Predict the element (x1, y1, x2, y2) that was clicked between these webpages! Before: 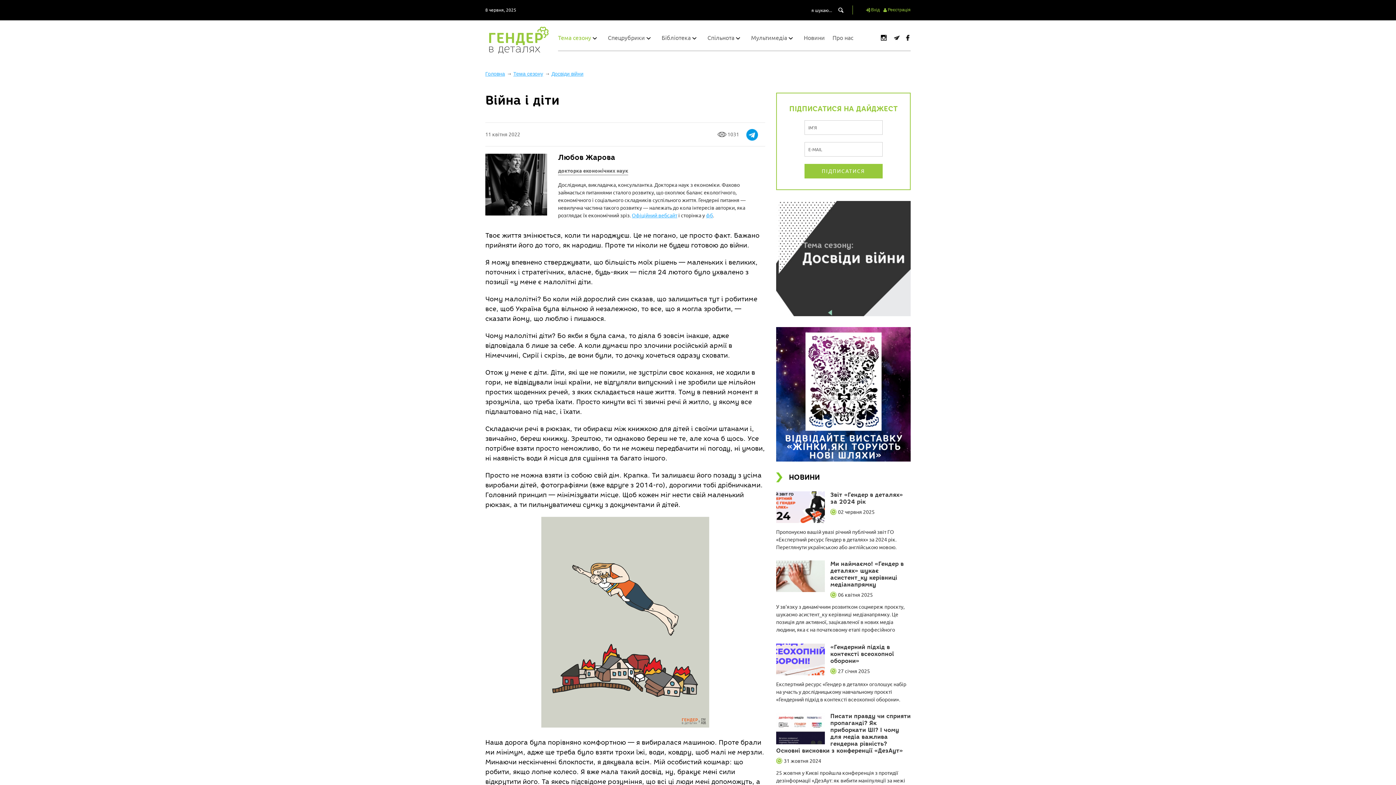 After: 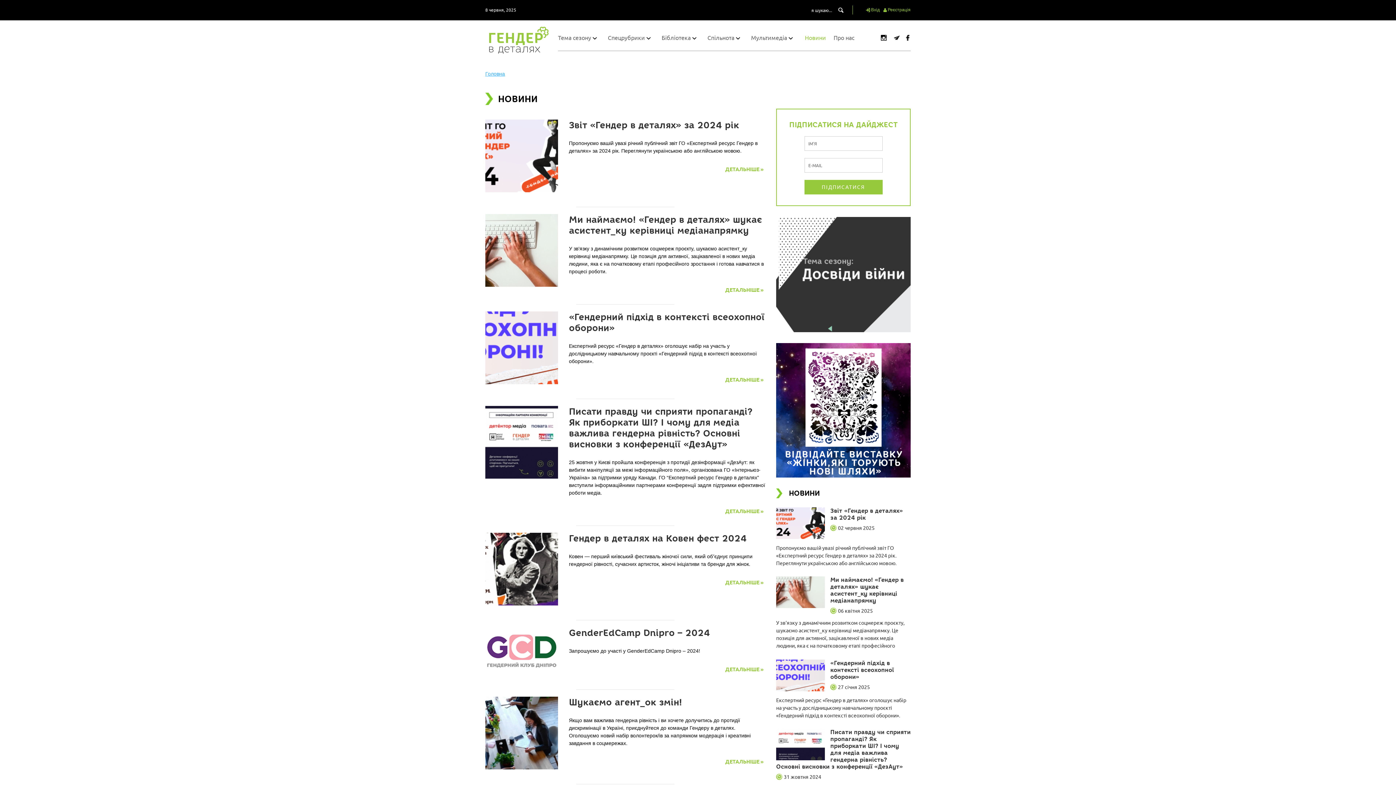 Action: bbox: (804, 34, 825, 41) label: Новини